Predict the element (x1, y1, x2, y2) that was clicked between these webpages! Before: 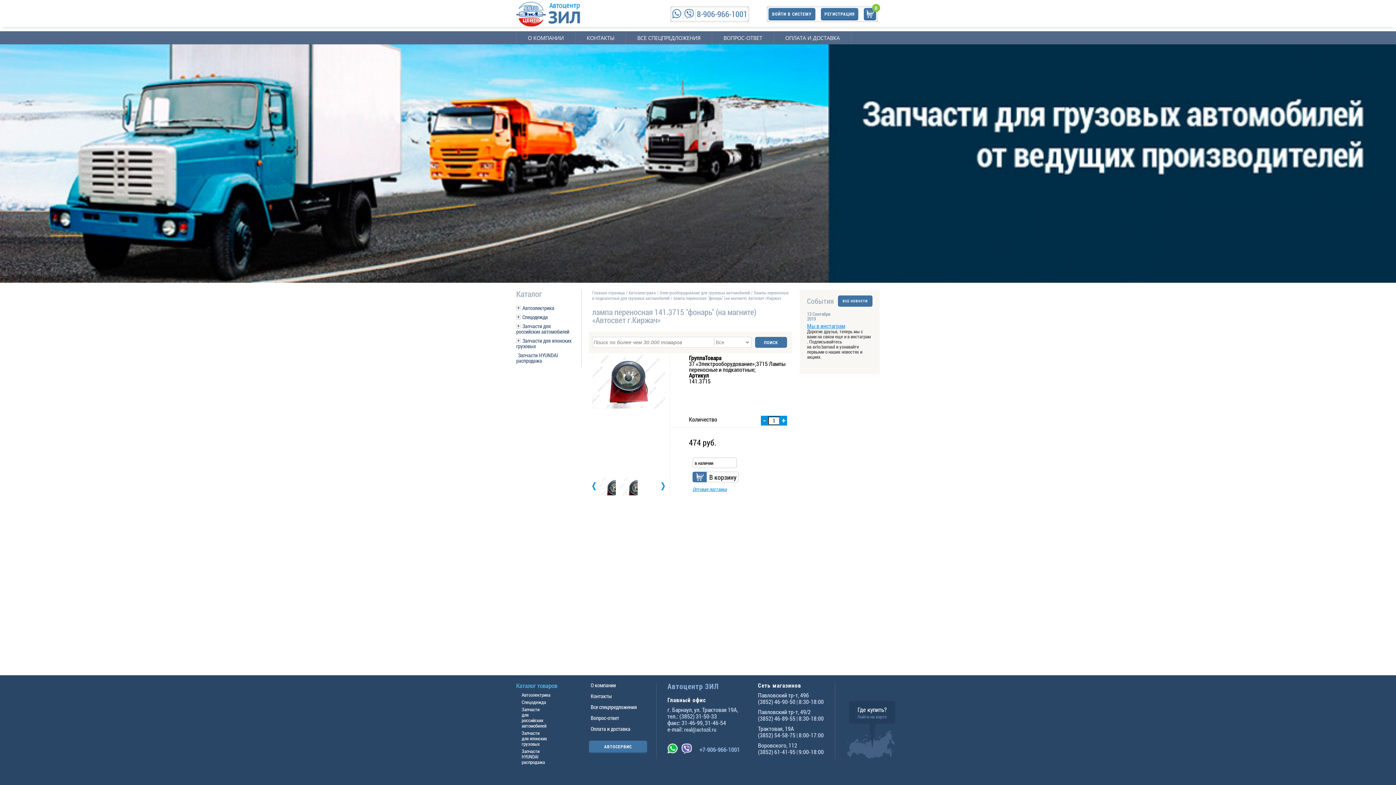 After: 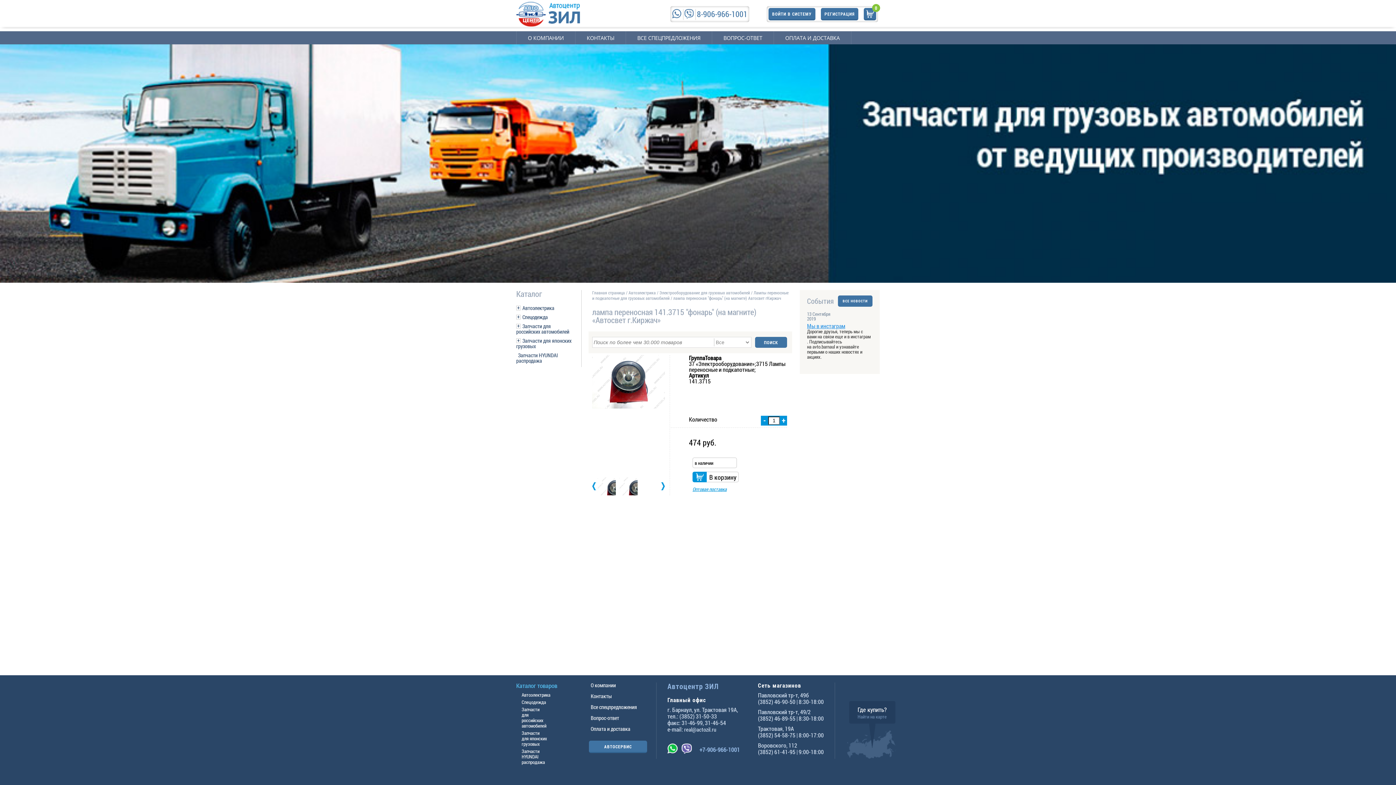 Action: label: В корзину bbox: (709, 473, 736, 481)